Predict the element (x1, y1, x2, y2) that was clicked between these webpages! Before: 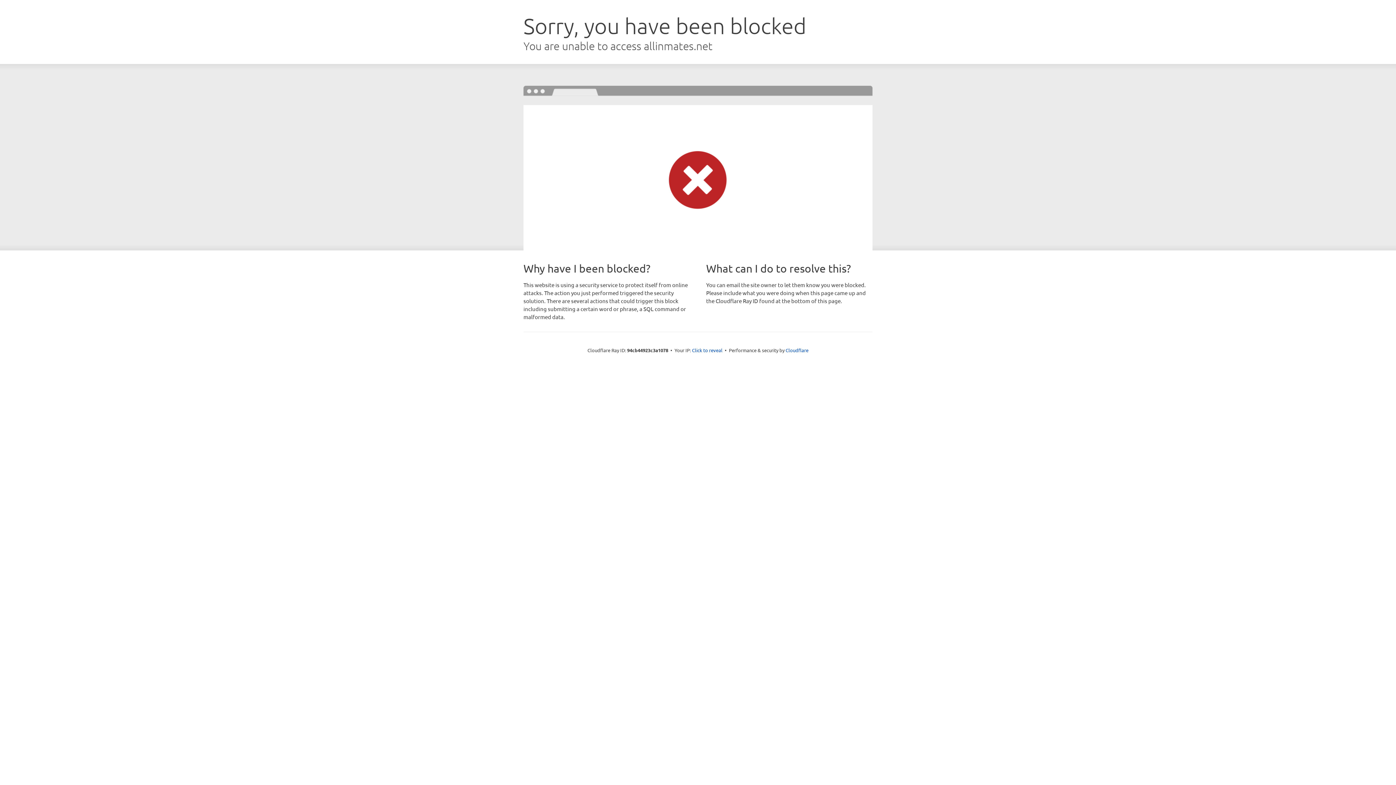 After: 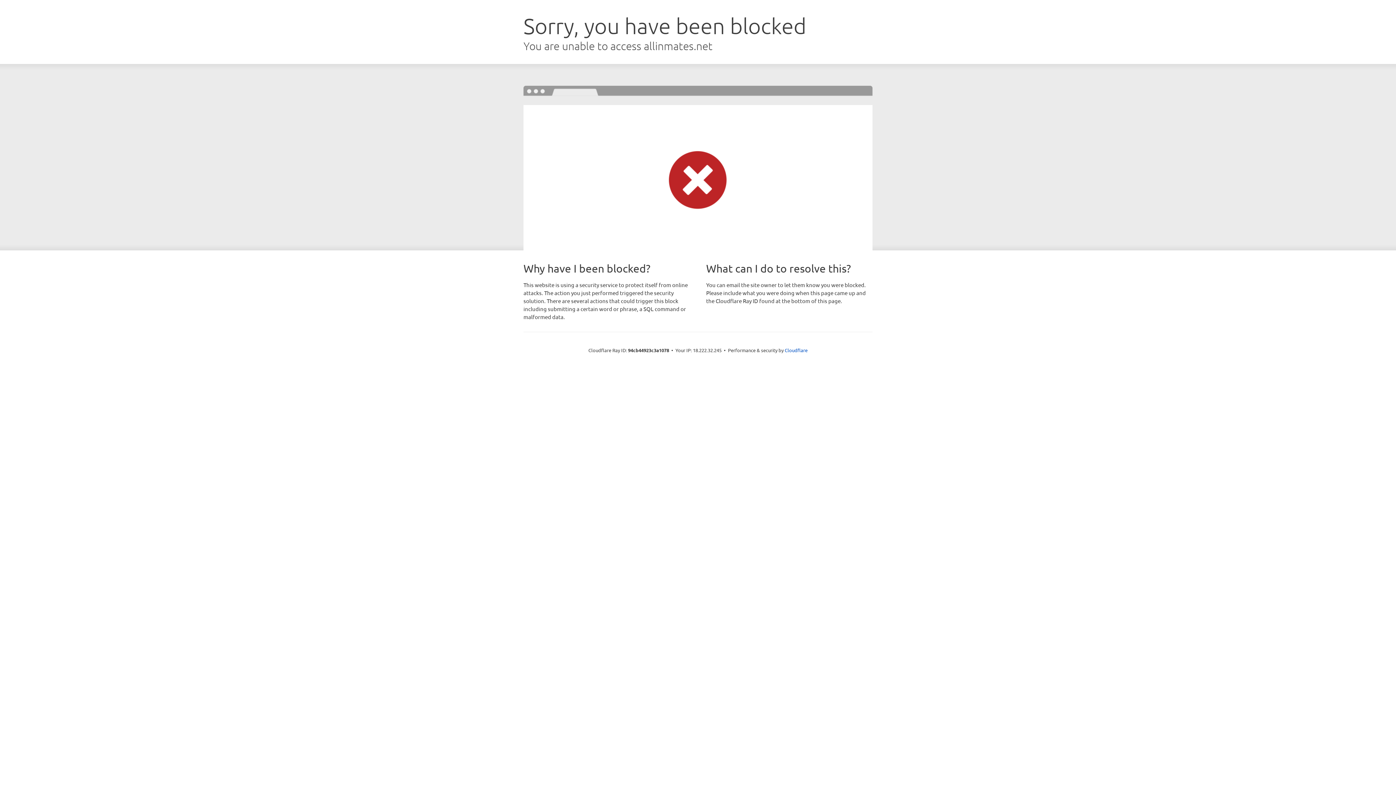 Action: bbox: (692, 346, 722, 353) label: Click to reveal